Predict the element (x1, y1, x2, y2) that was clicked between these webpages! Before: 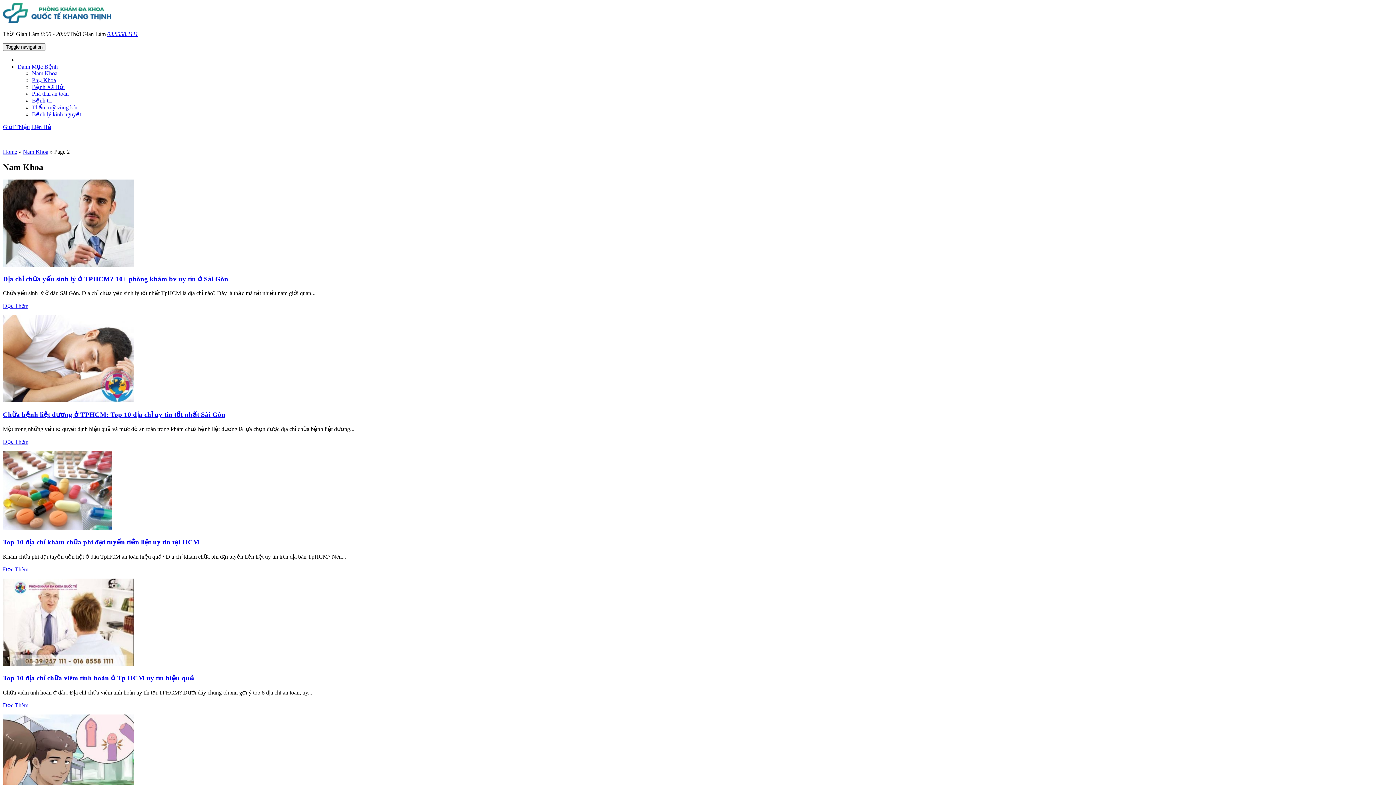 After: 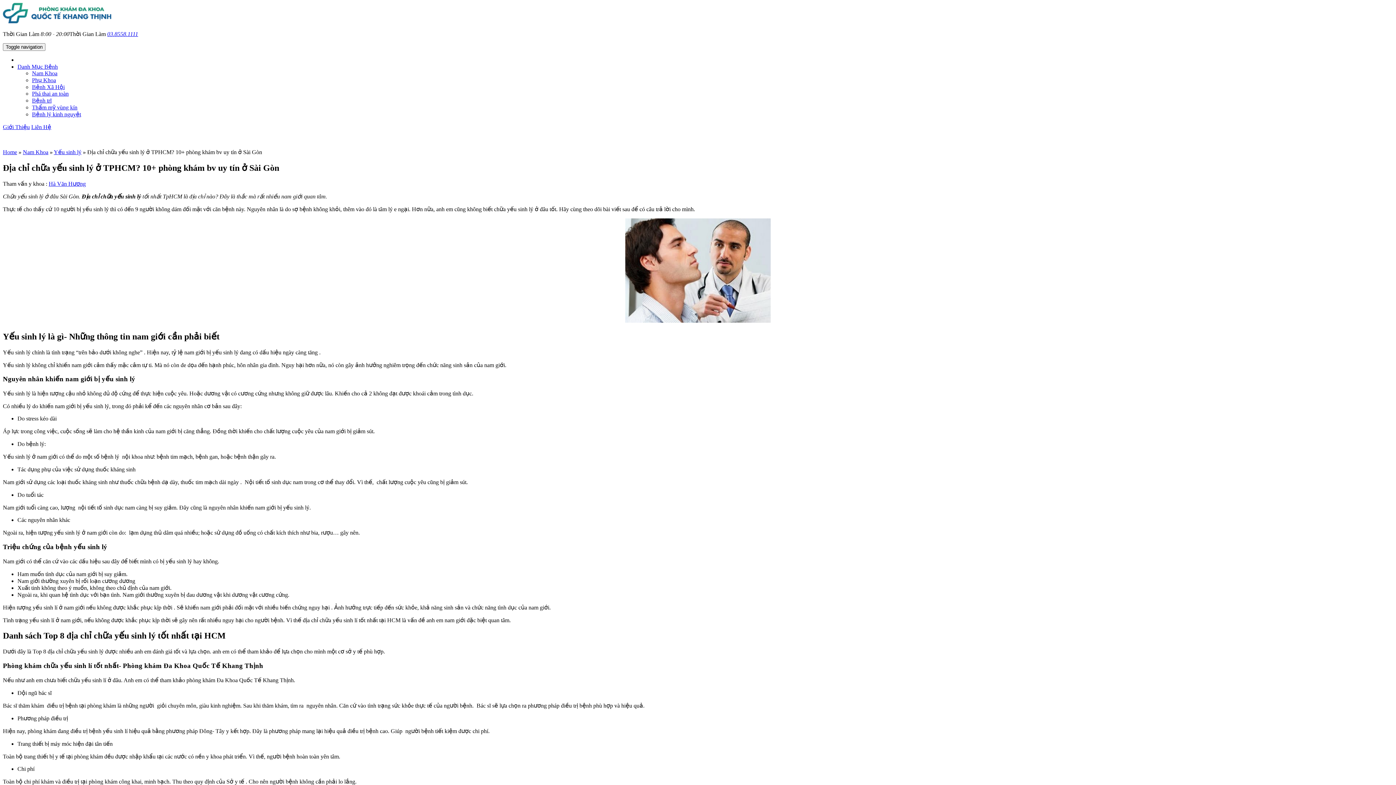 Action: bbox: (2, 275, 228, 282) label: Địa chỉ chữa yếu sinh lý ở TPHCM? 10+ phòng khám bv uy tín ở Sài Gòn